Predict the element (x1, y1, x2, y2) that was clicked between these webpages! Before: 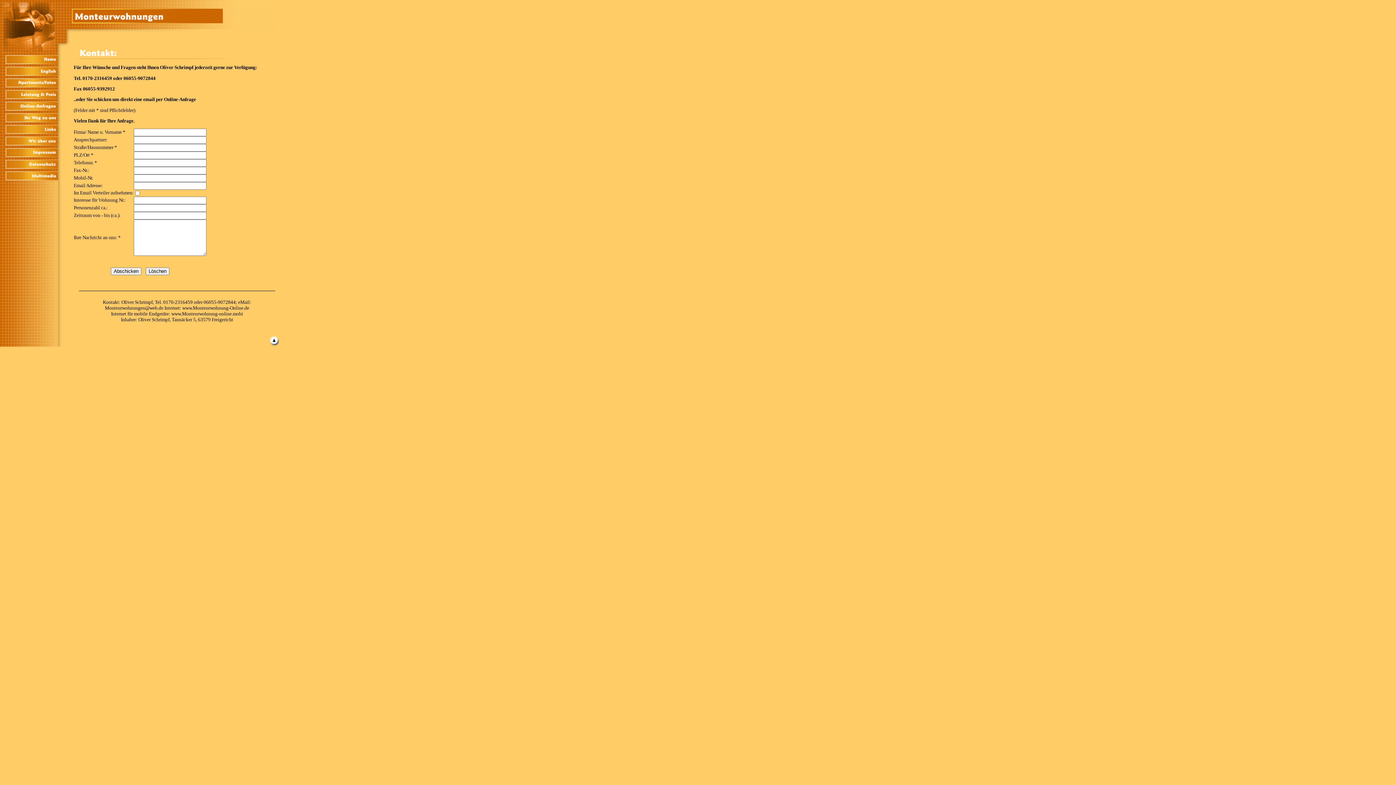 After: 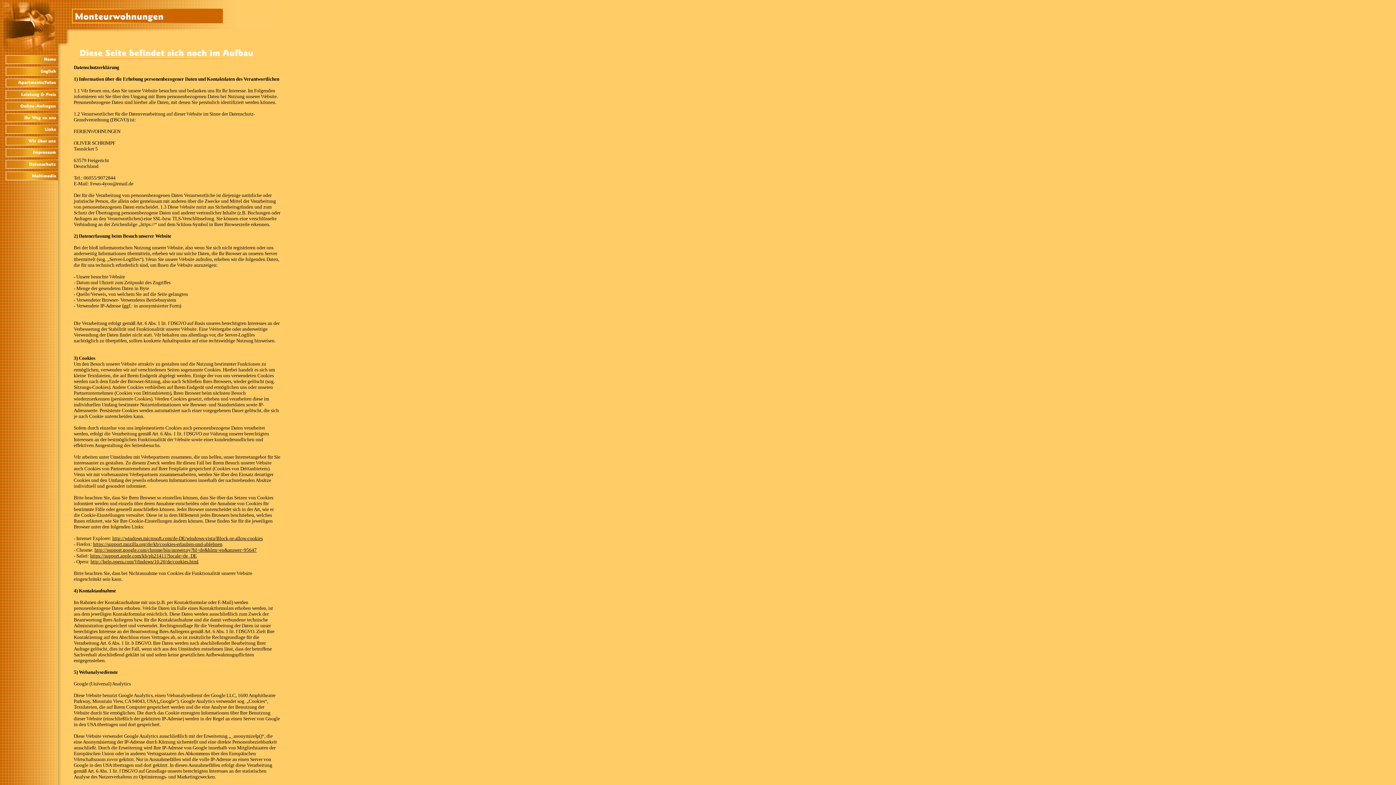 Action: bbox: (0, 164, 66, 169)